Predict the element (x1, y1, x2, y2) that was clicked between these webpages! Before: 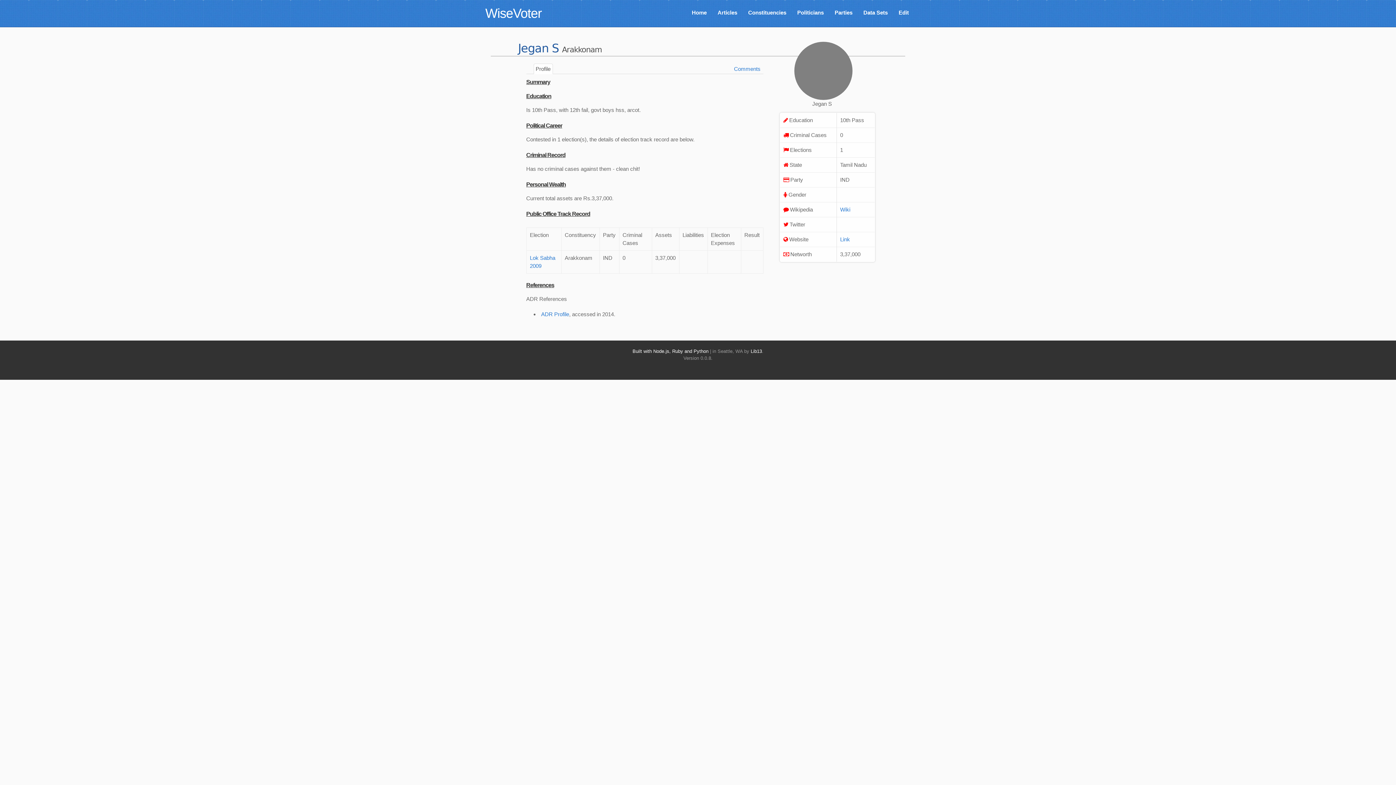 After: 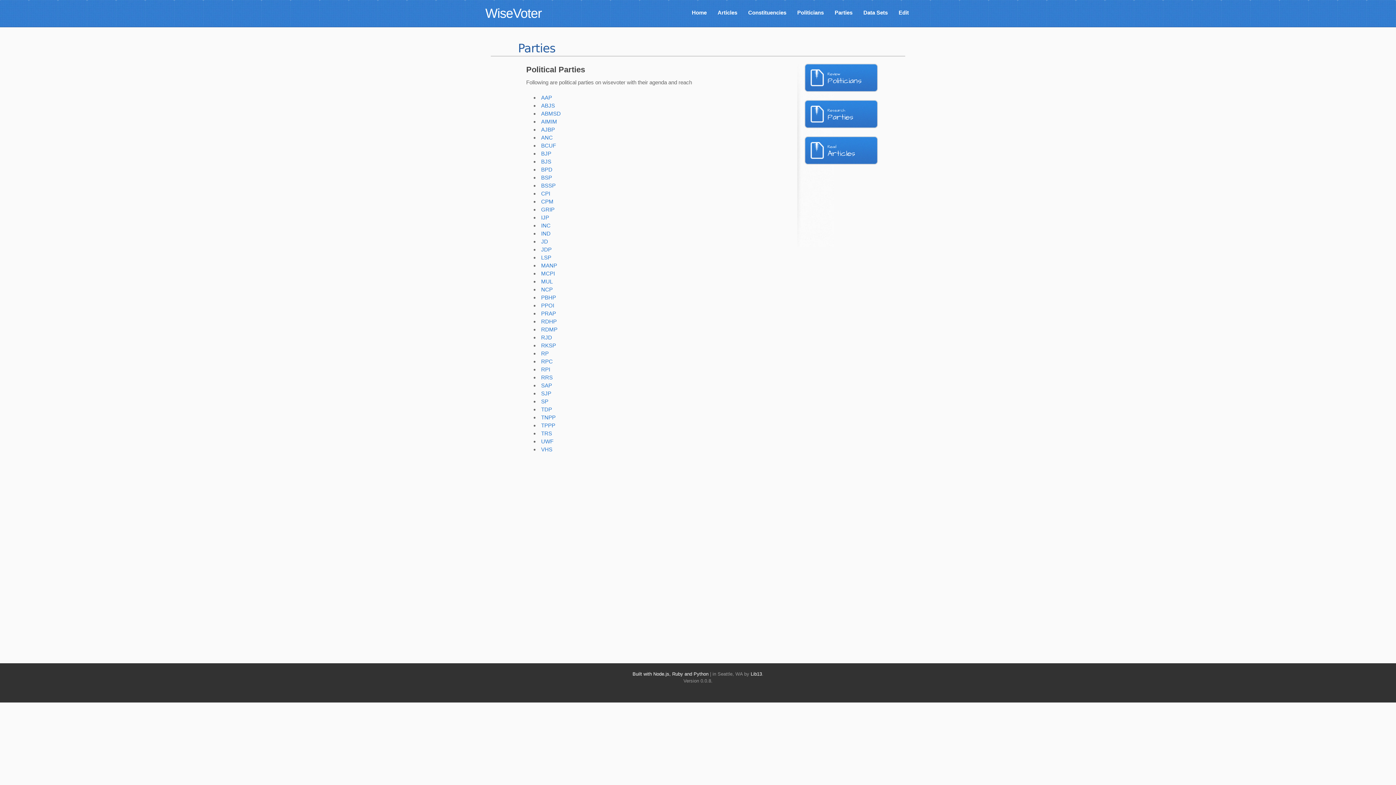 Action: bbox: (833, 3, 854, 21) label: Parties